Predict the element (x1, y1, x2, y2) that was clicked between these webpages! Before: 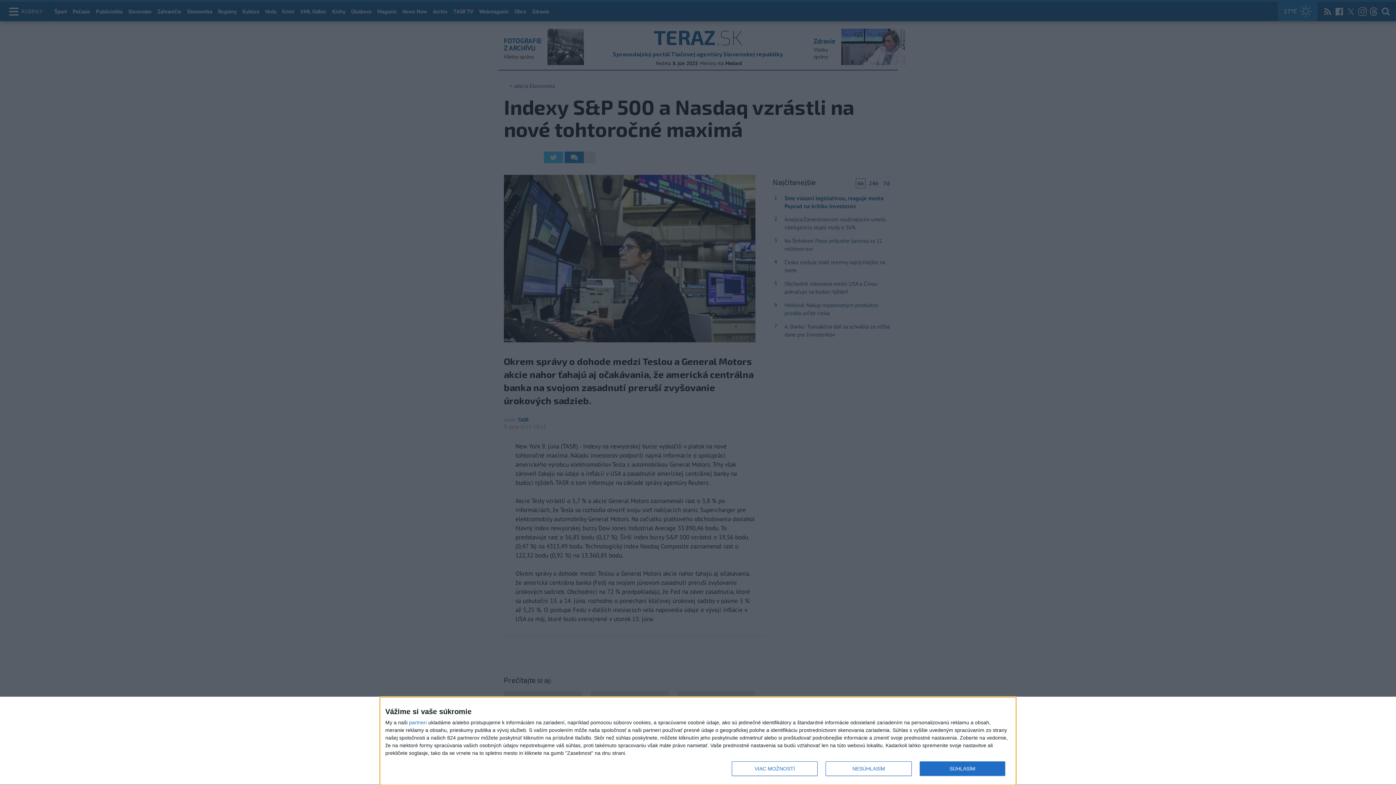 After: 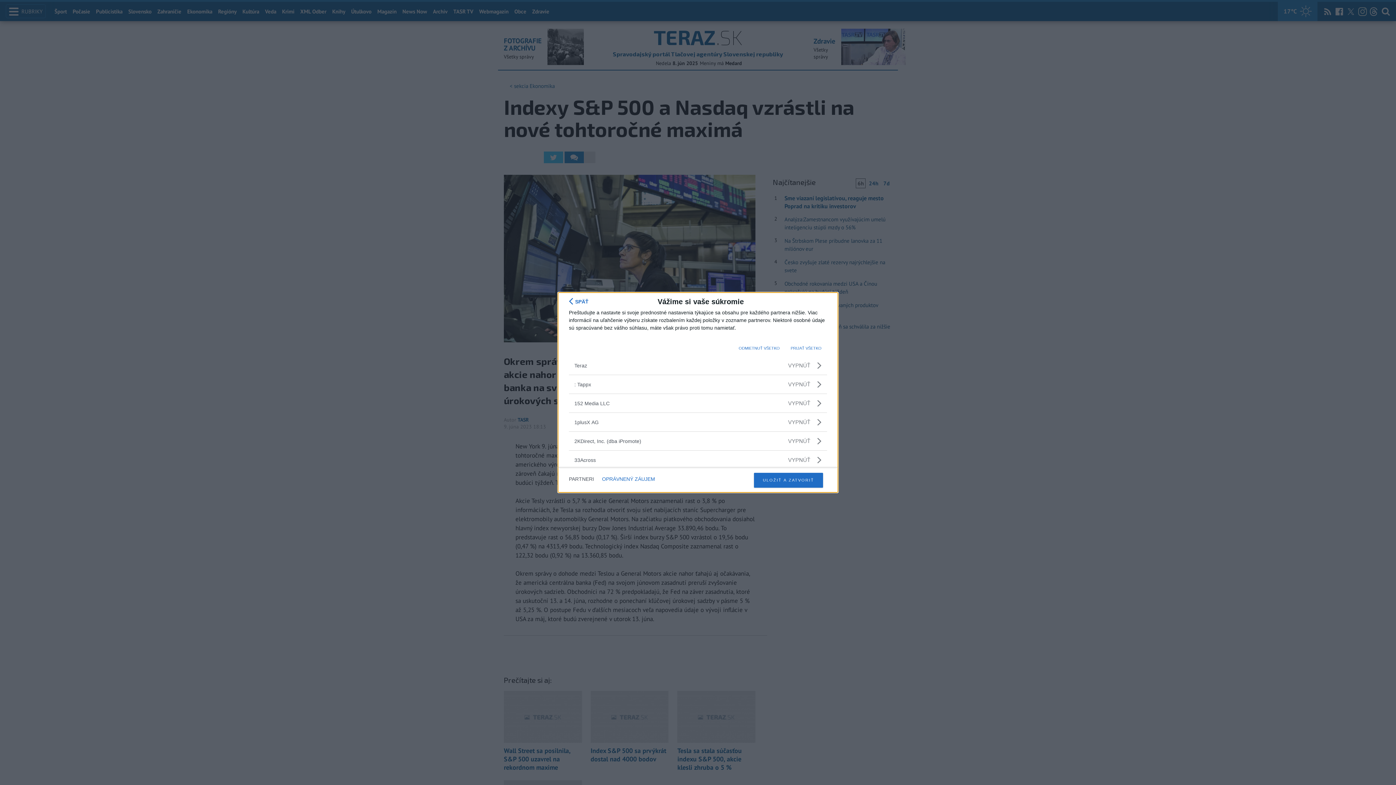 Action: bbox: (409, 720, 426, 725) label: partneri